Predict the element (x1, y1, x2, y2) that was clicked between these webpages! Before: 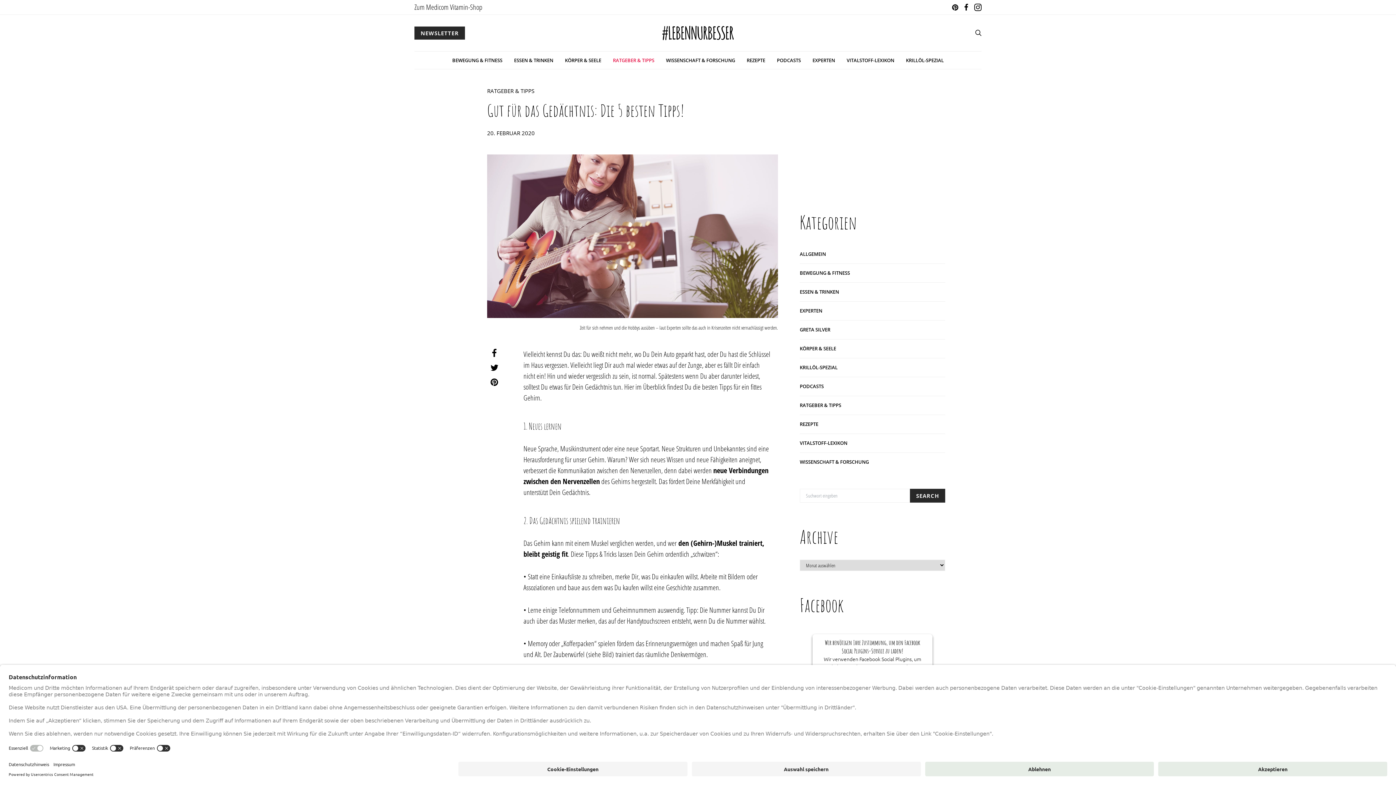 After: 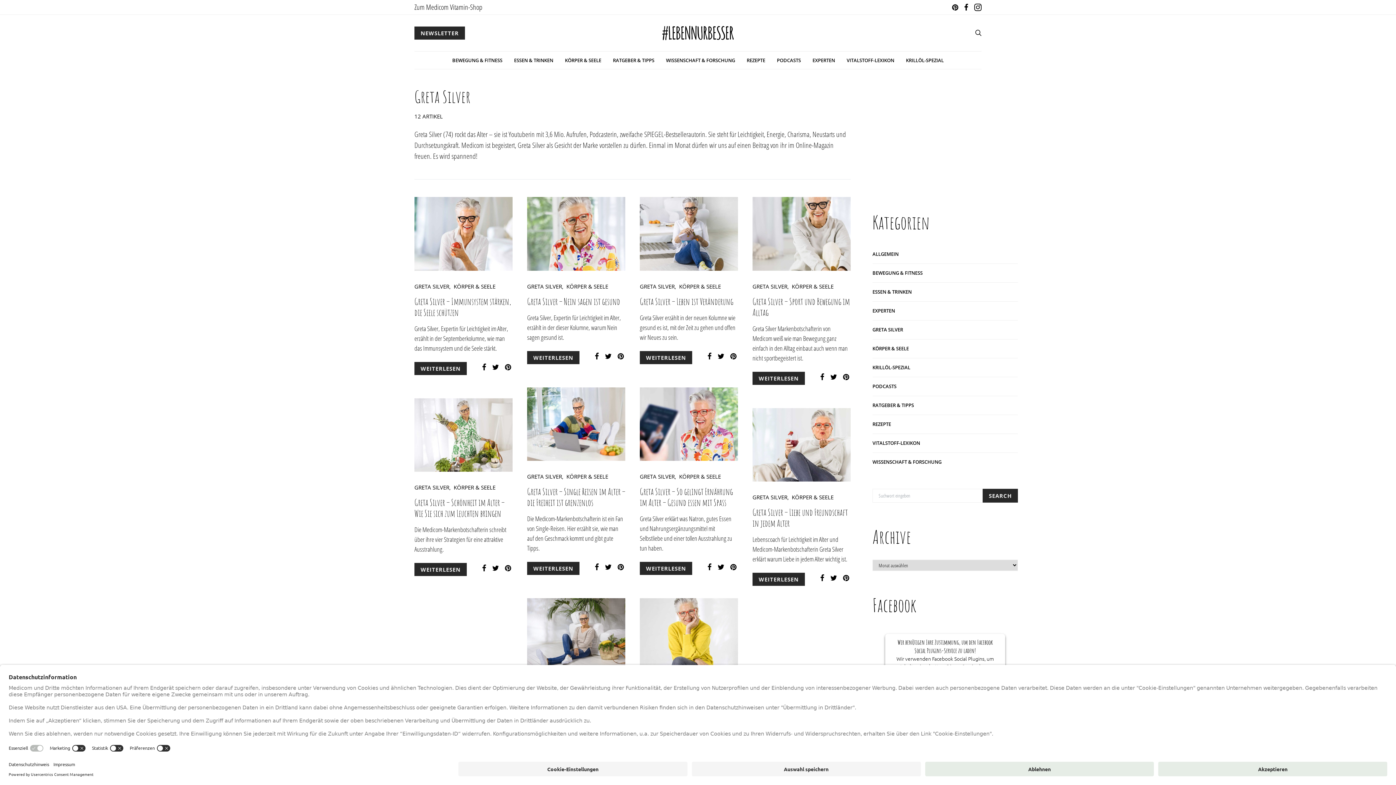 Action: bbox: (800, 326, 830, 333) label: GRETA SILVER